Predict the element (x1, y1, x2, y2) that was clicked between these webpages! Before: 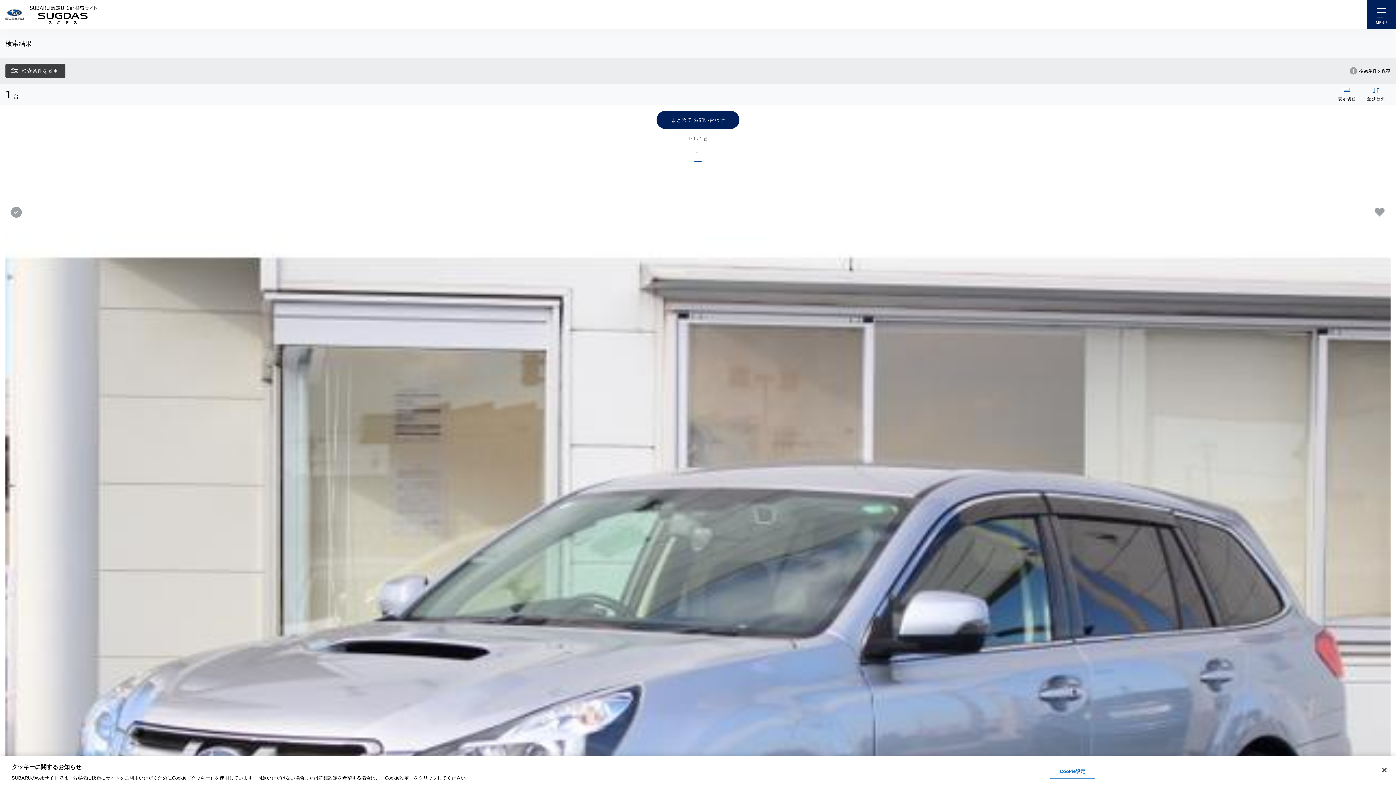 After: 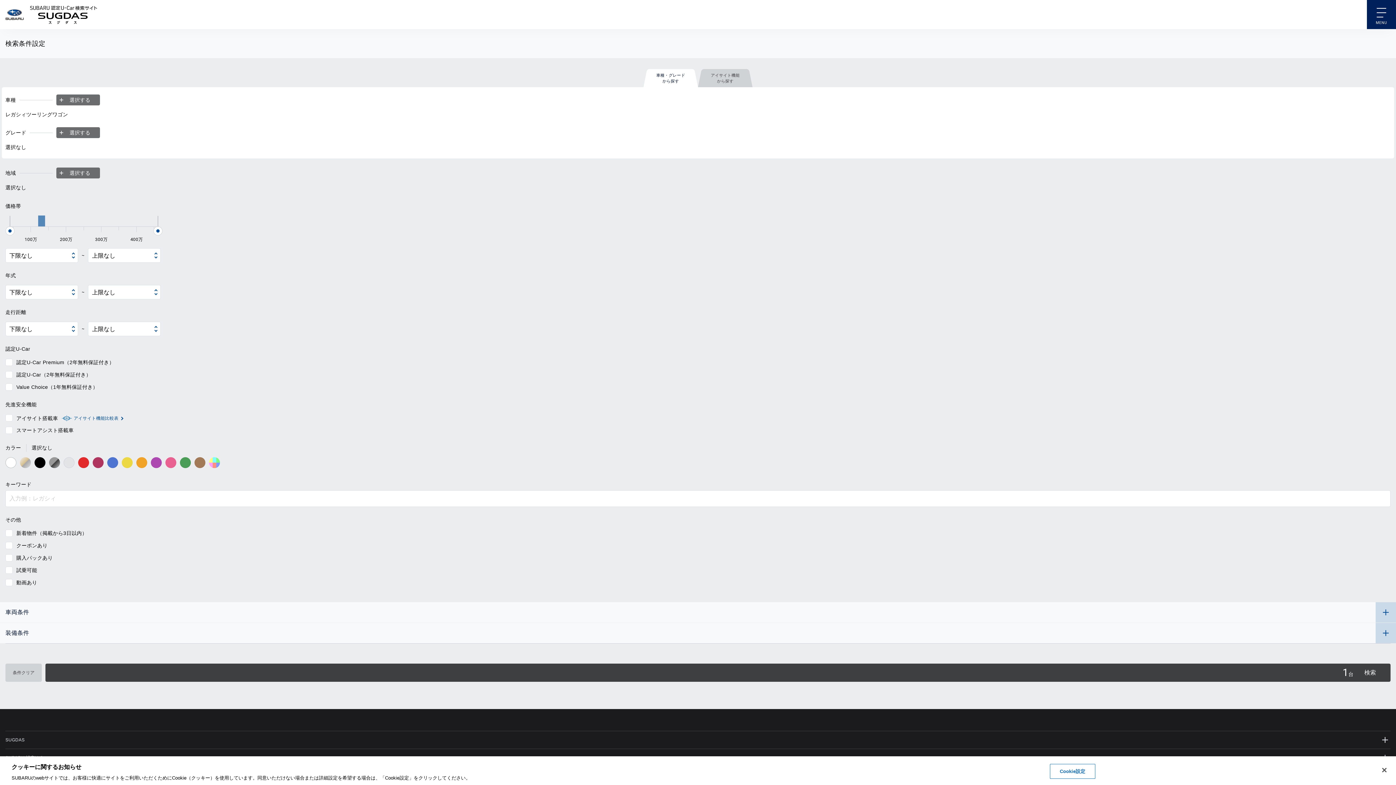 Action: bbox: (5, 63, 65, 78) label: 検索条件を変更